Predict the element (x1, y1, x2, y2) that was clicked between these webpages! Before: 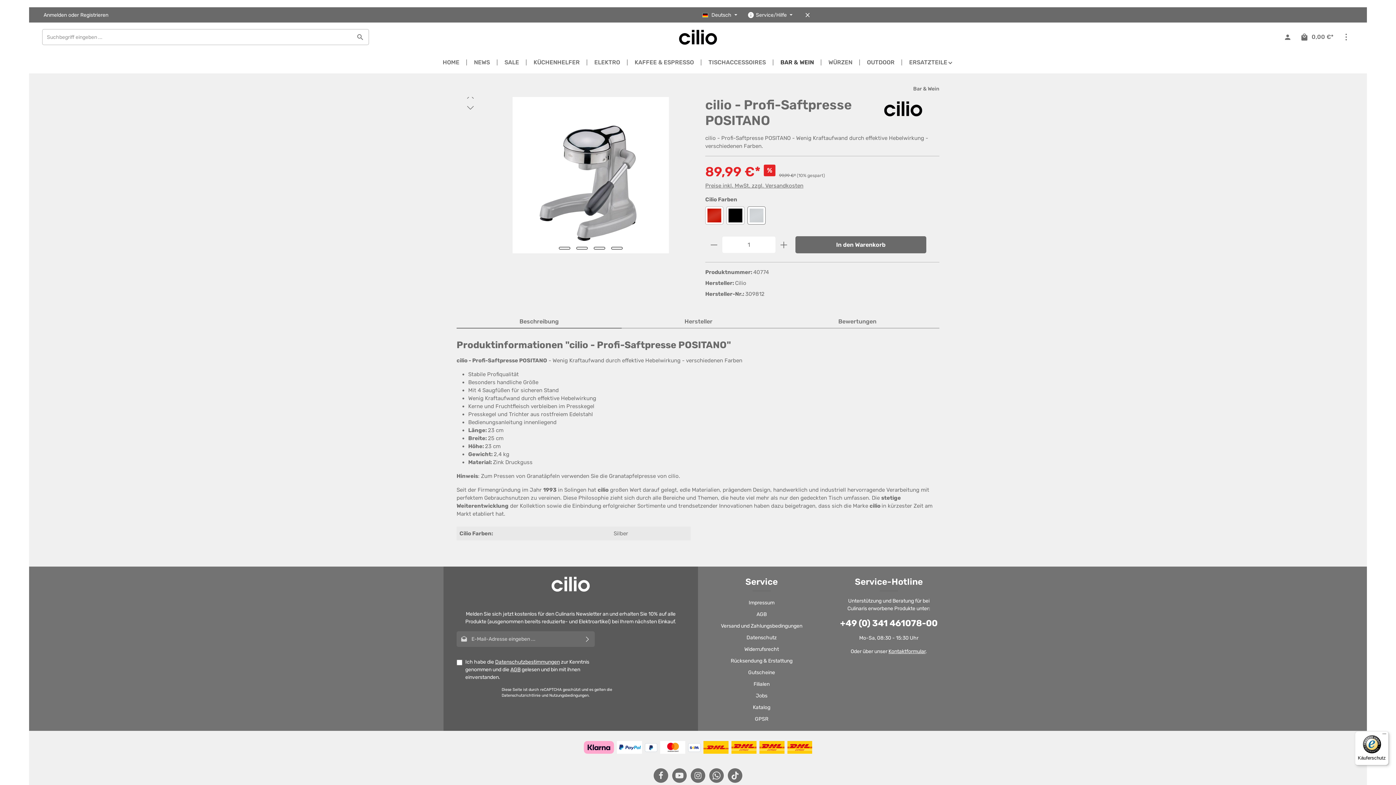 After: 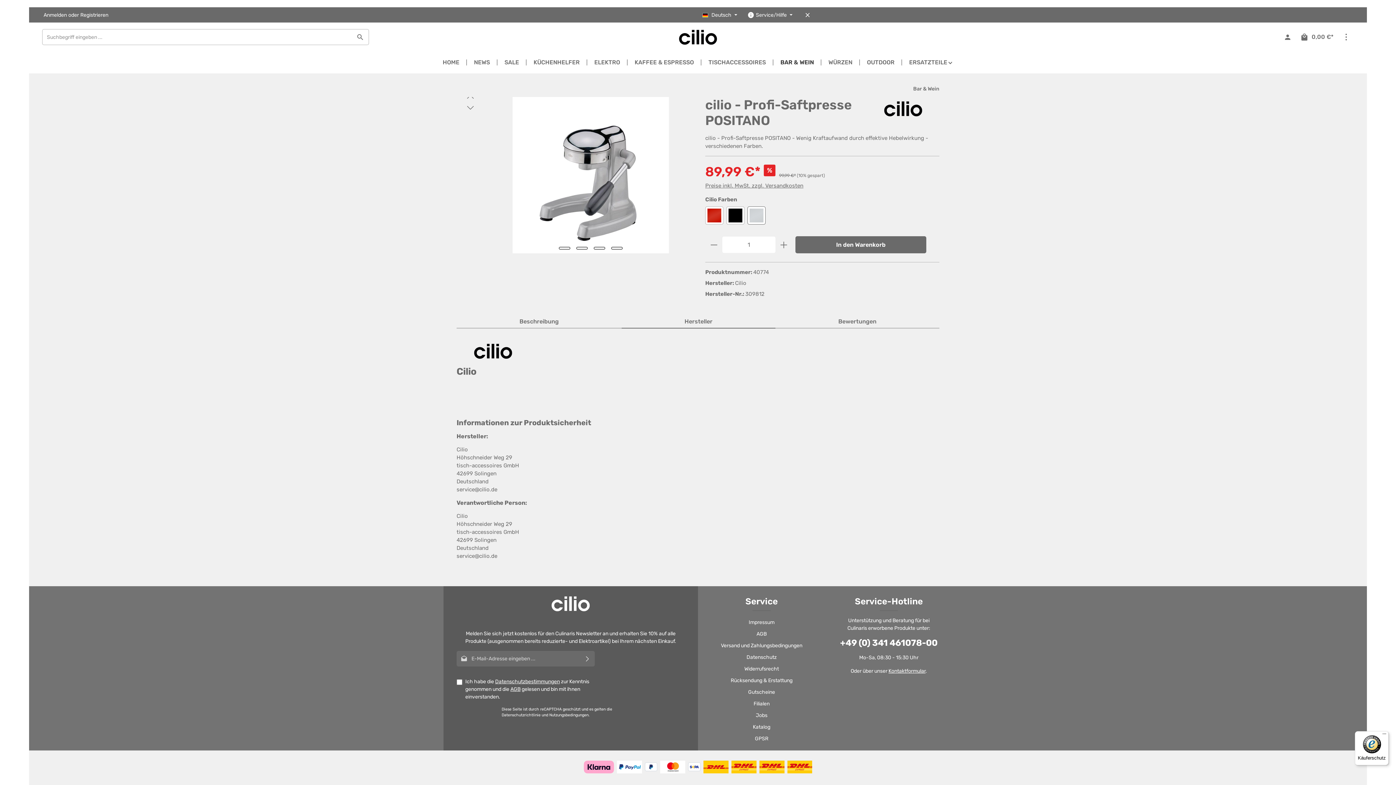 Action: label: Hersteller bbox: (621, 315, 775, 328)